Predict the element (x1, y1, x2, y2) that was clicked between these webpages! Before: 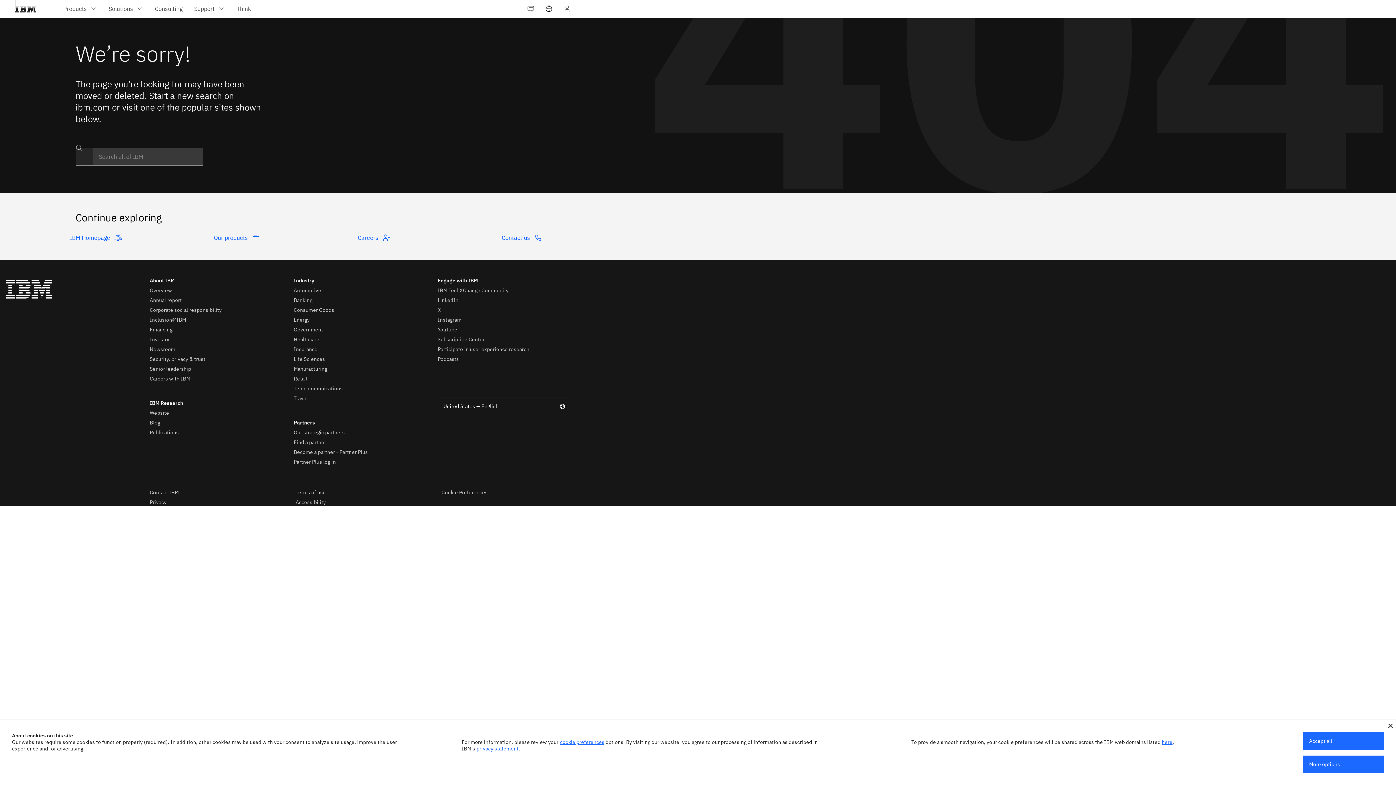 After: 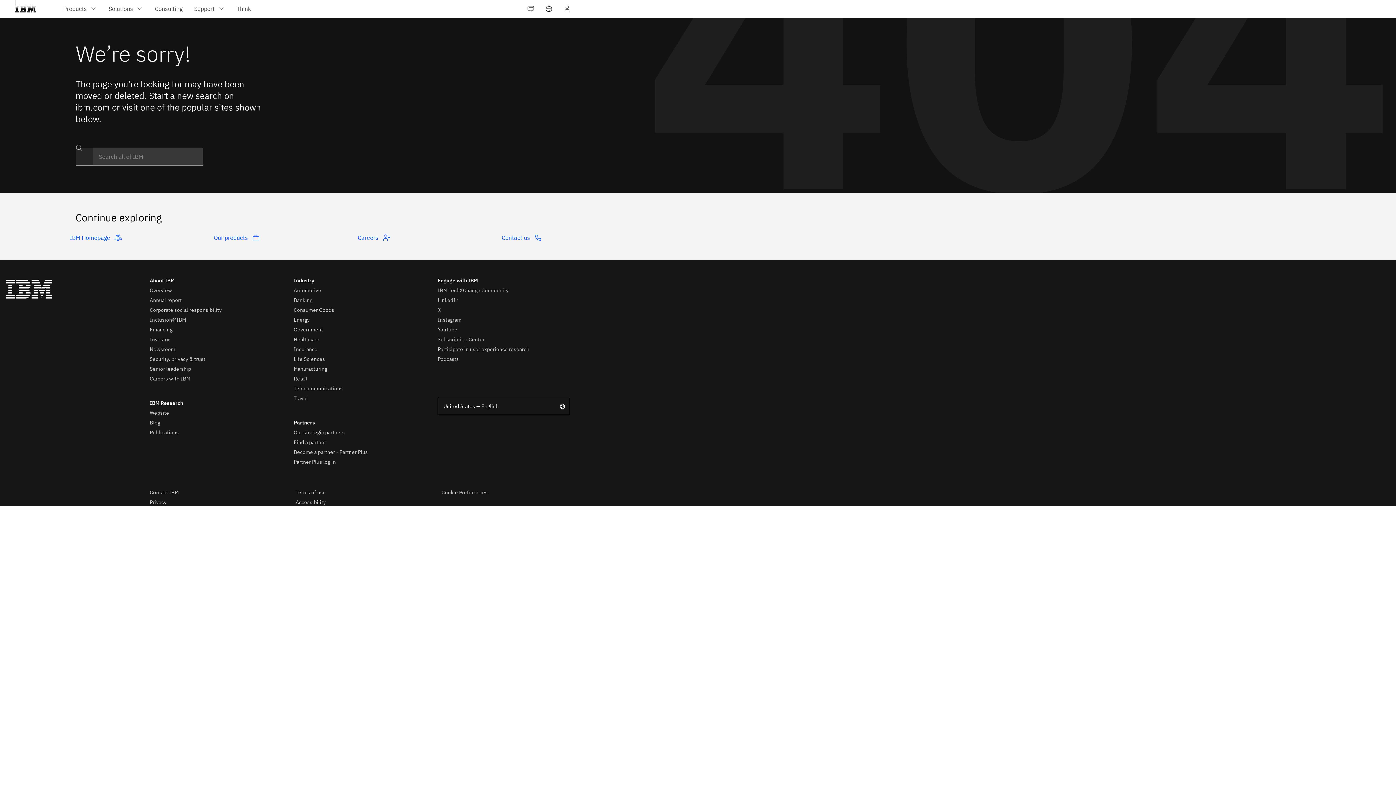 Action: bbox: (1388, 724, 1393, 728)